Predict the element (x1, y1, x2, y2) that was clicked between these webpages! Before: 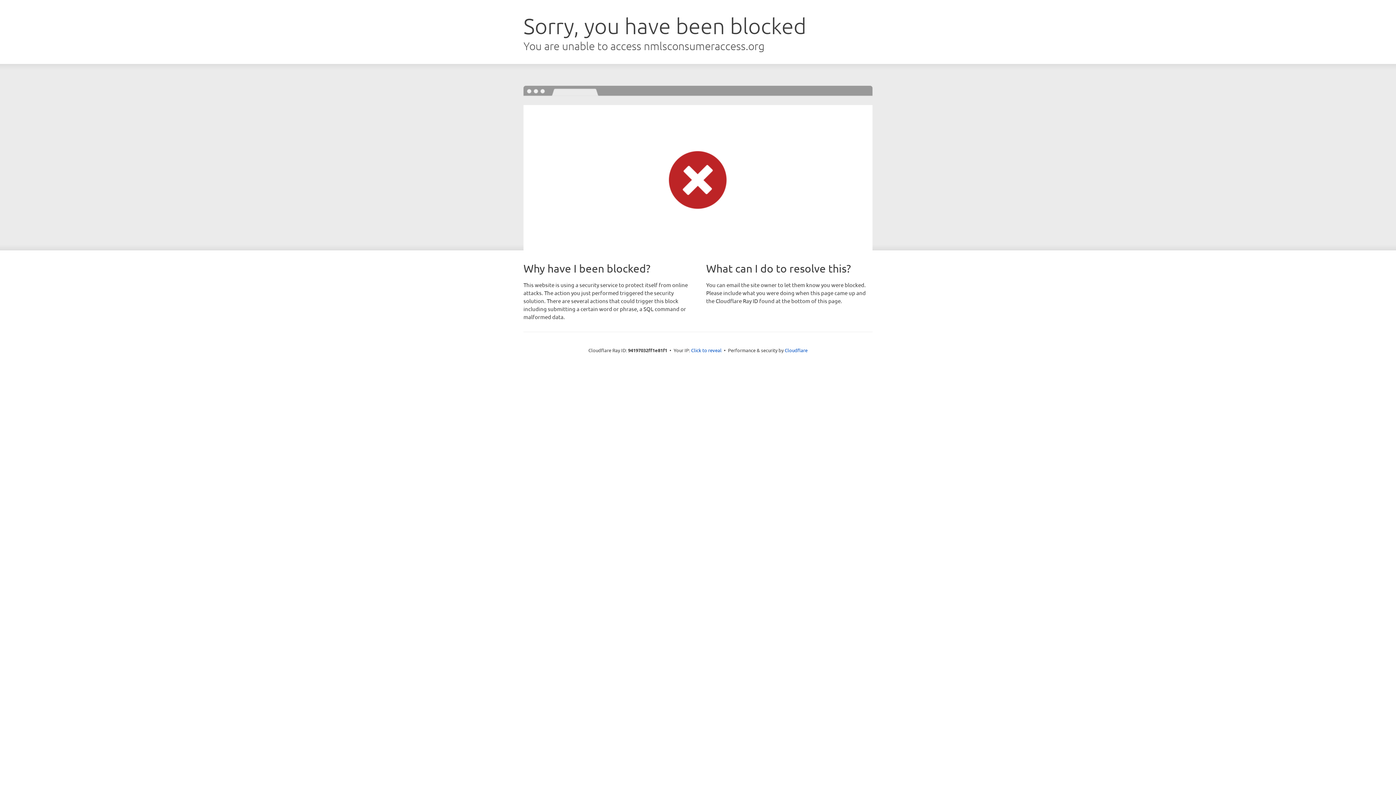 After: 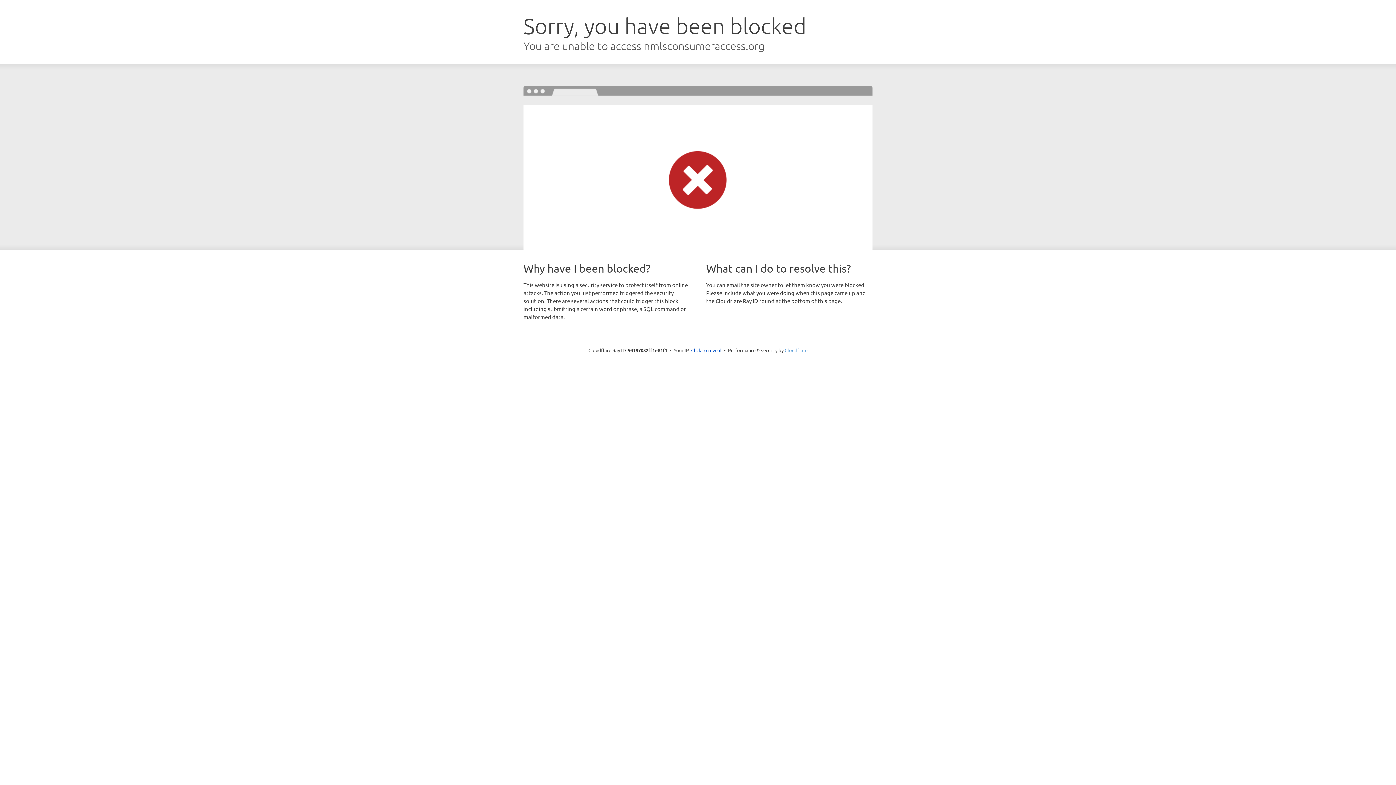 Action: label: Cloudflare bbox: (784, 347, 807, 353)